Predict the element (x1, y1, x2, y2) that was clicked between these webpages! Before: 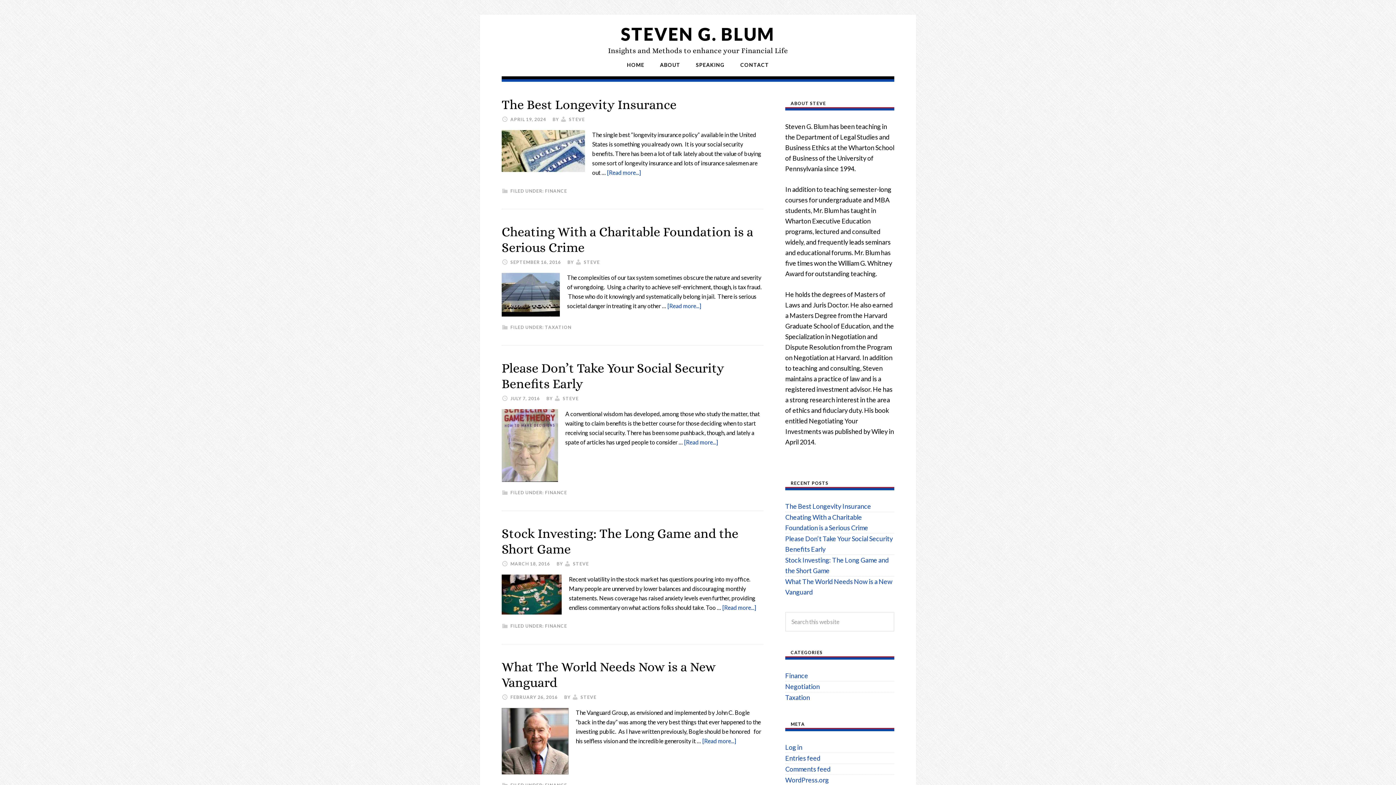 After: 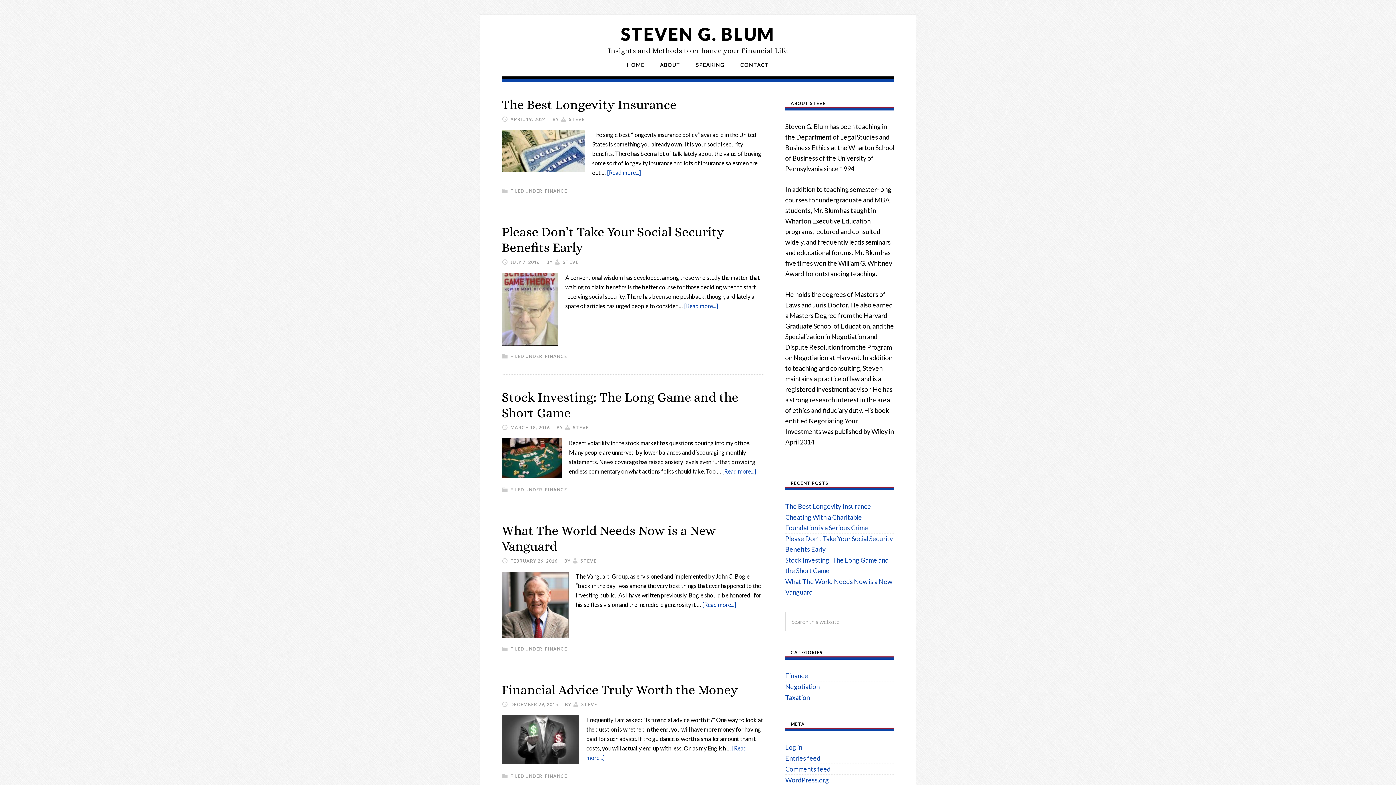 Action: label: FINANCE bbox: (545, 490, 567, 495)